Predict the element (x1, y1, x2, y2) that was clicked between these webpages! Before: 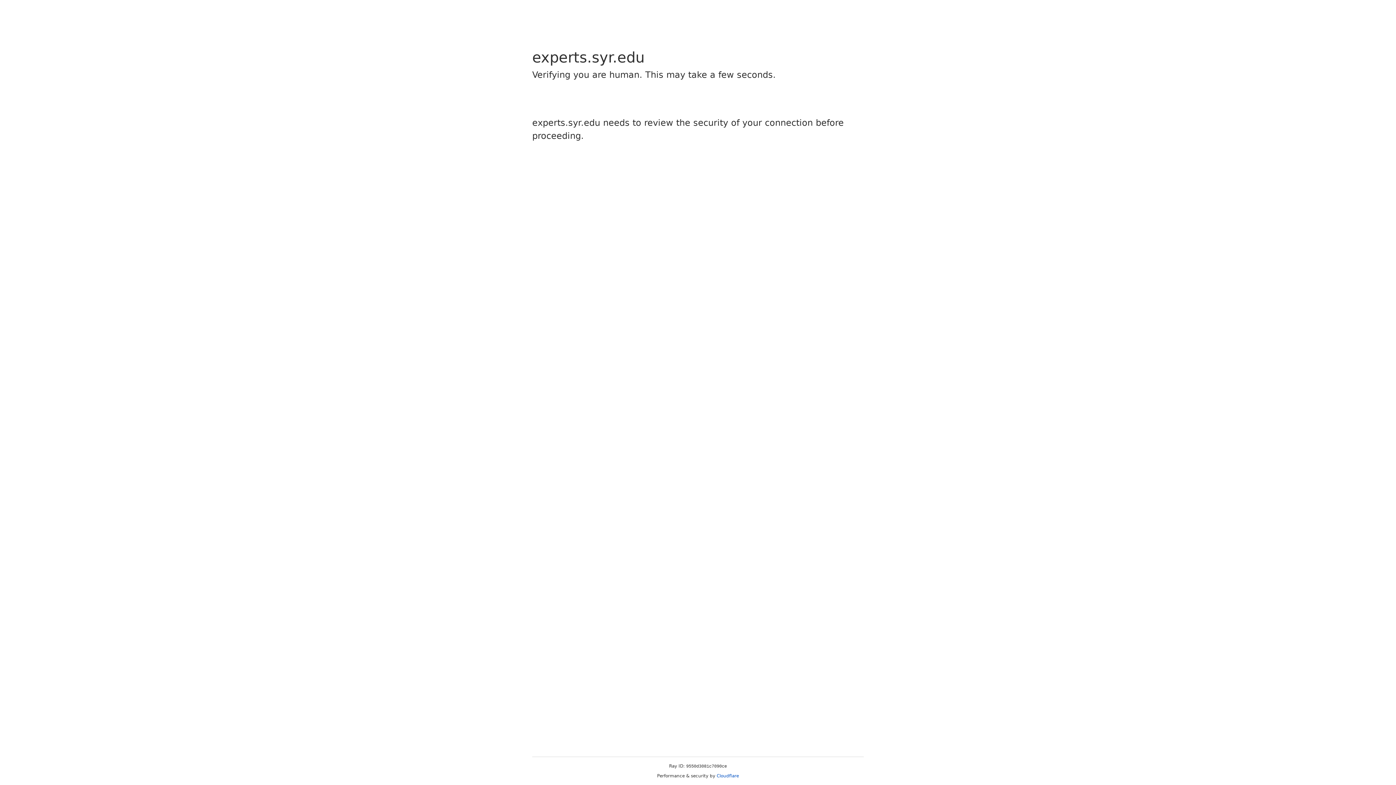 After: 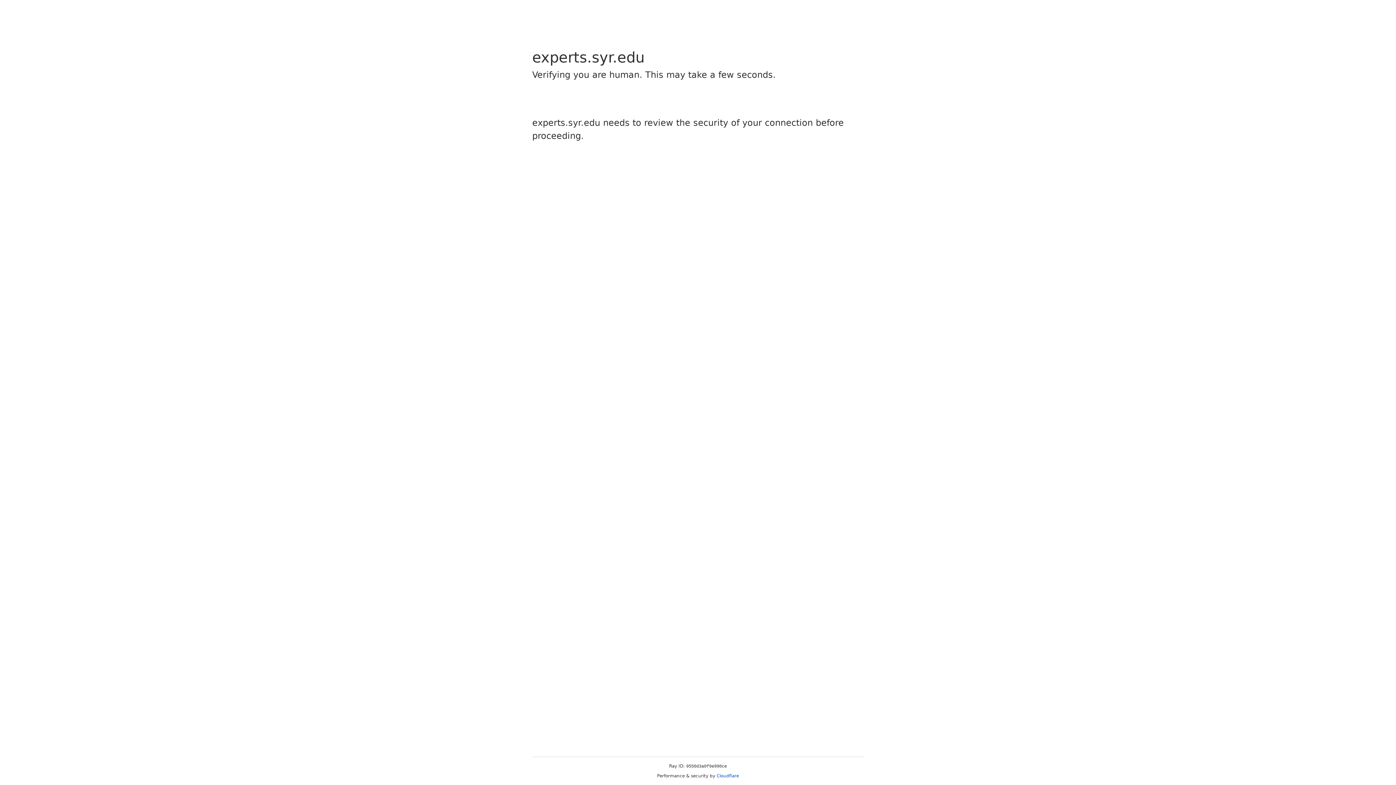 Action: bbox: (716, 773, 739, 778) label: Cloudflare